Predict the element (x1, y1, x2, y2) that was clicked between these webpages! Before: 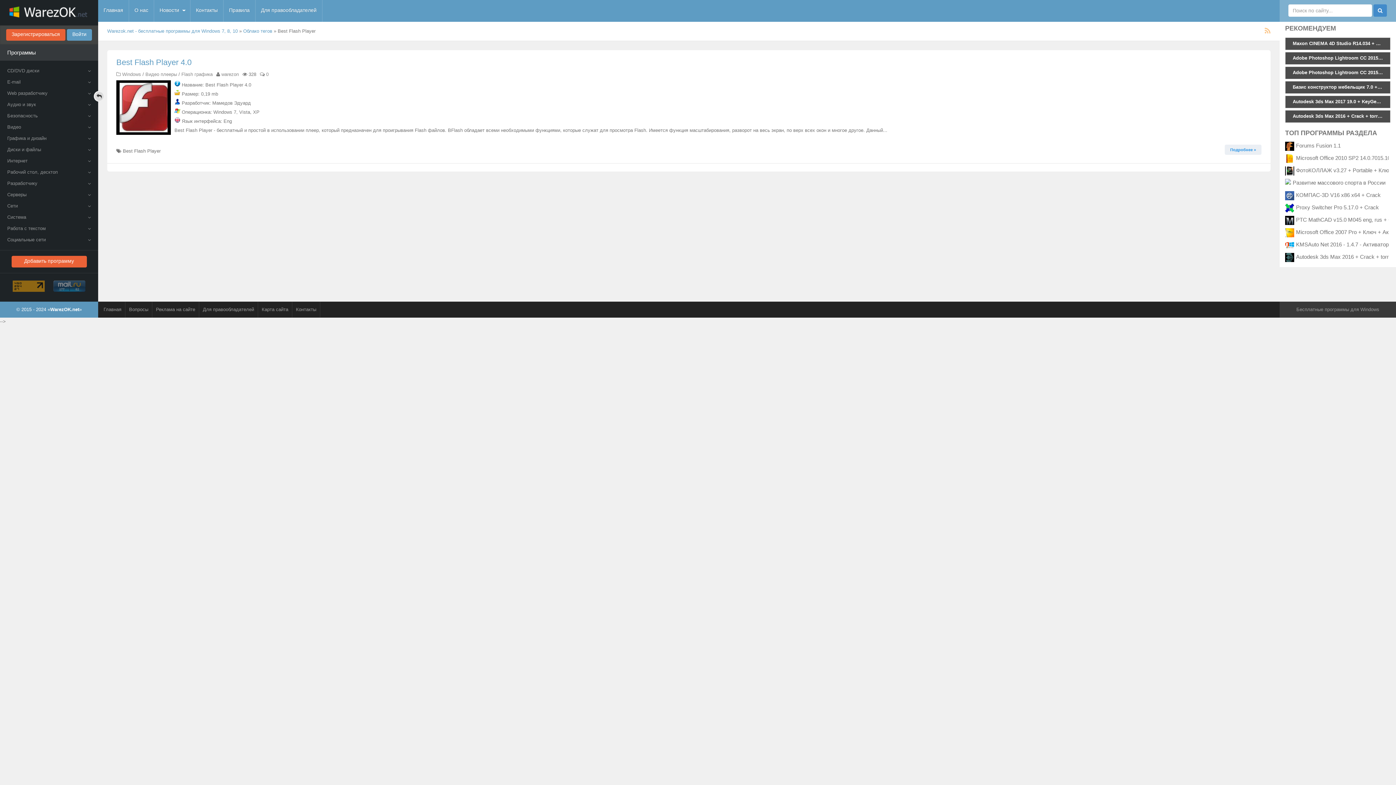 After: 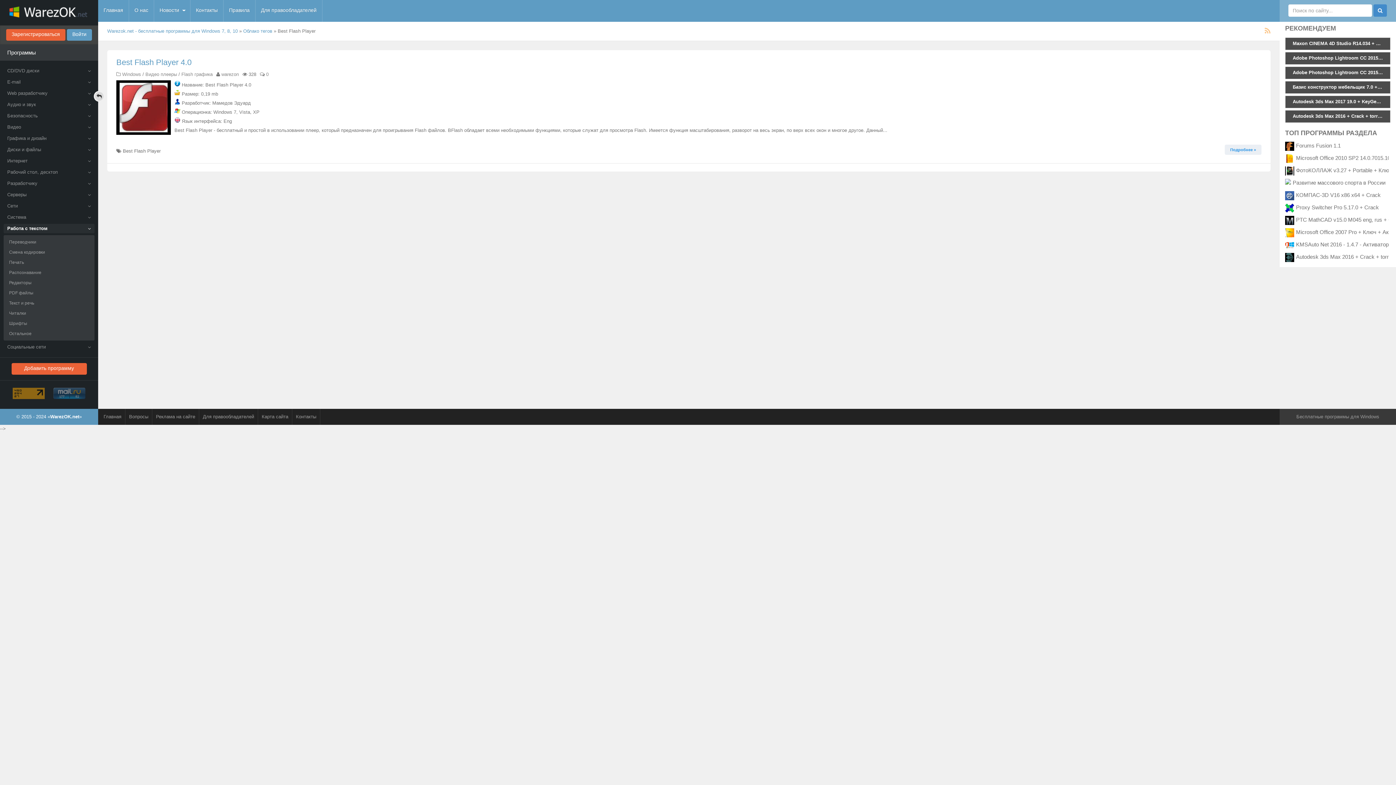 Action: bbox: (3, 224, 94, 233) label: Работа с текстом